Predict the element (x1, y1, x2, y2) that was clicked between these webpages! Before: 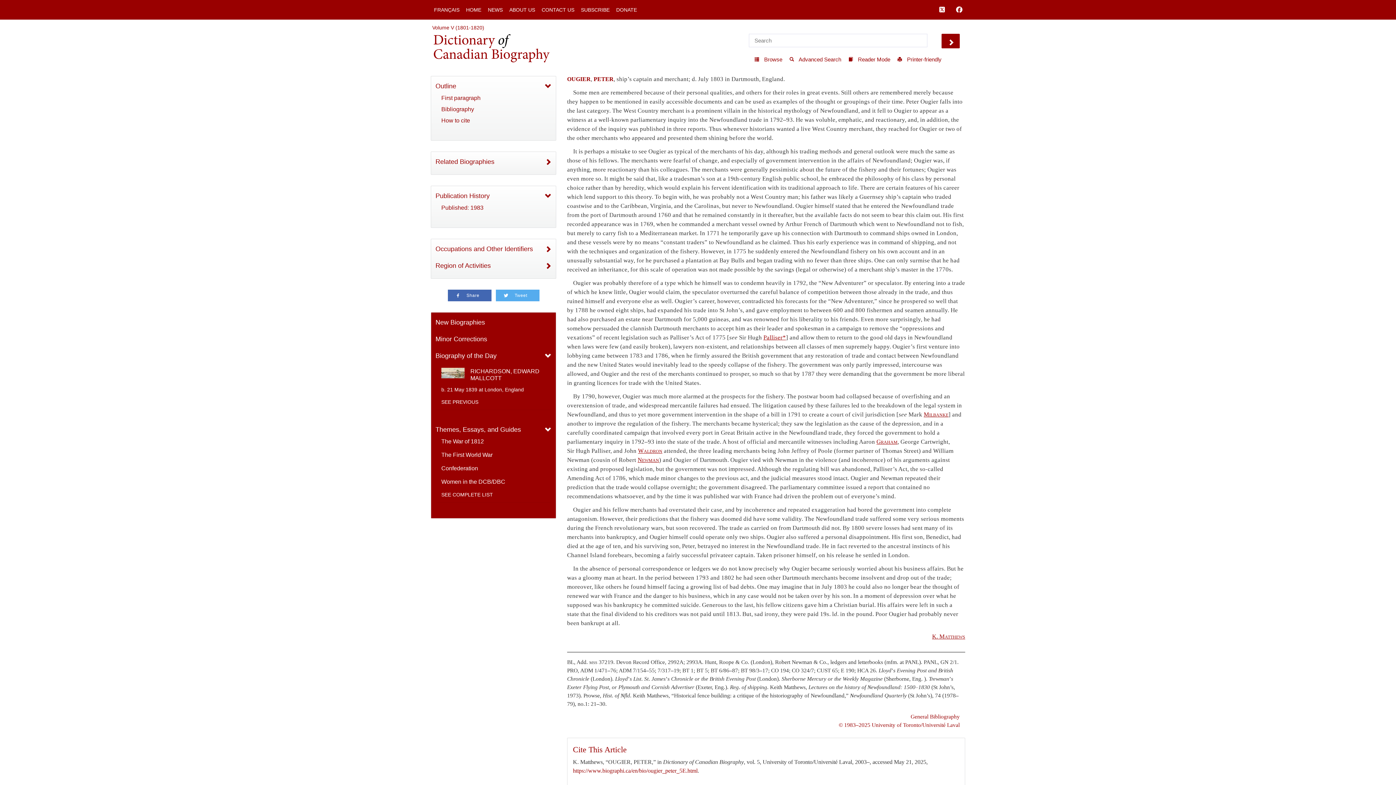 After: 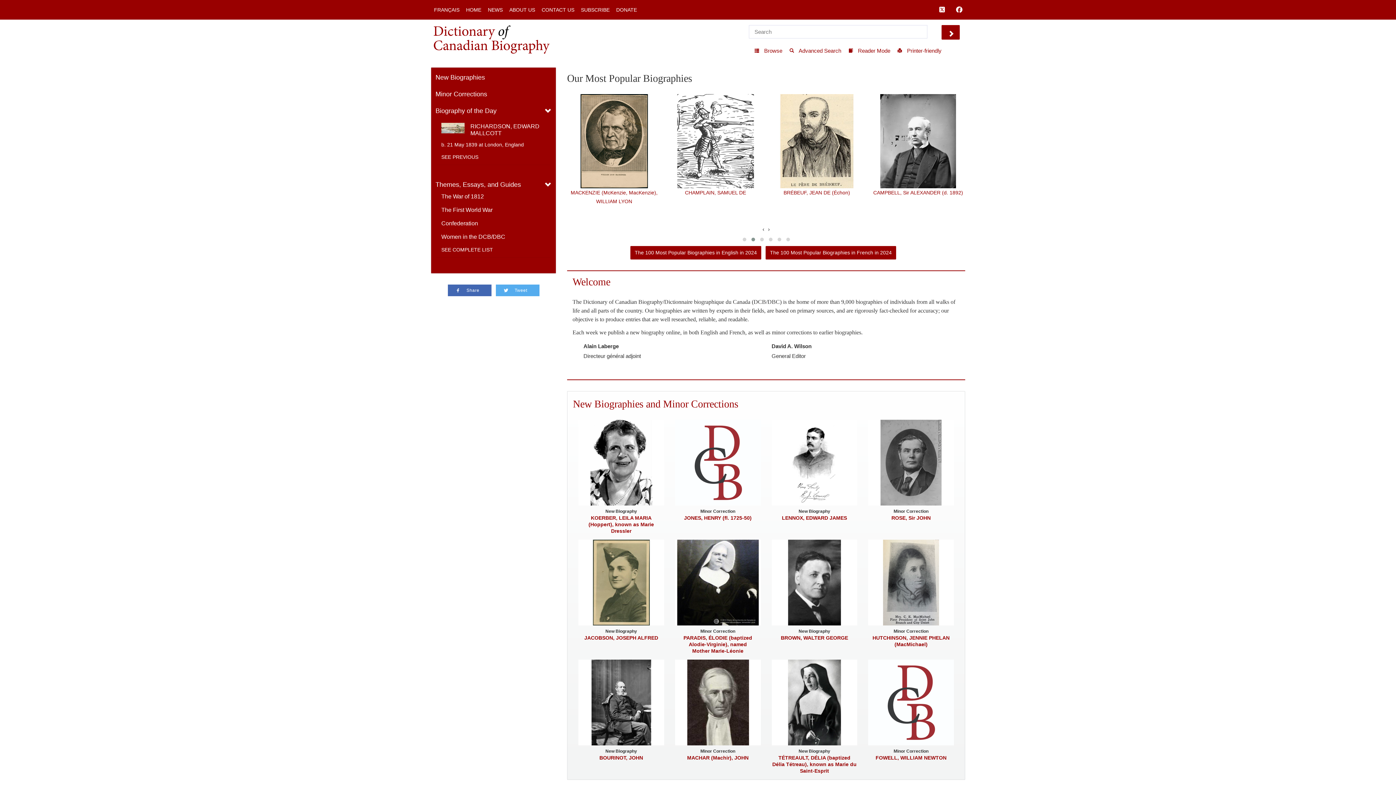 Action: bbox: (430, 44, 550, 50)